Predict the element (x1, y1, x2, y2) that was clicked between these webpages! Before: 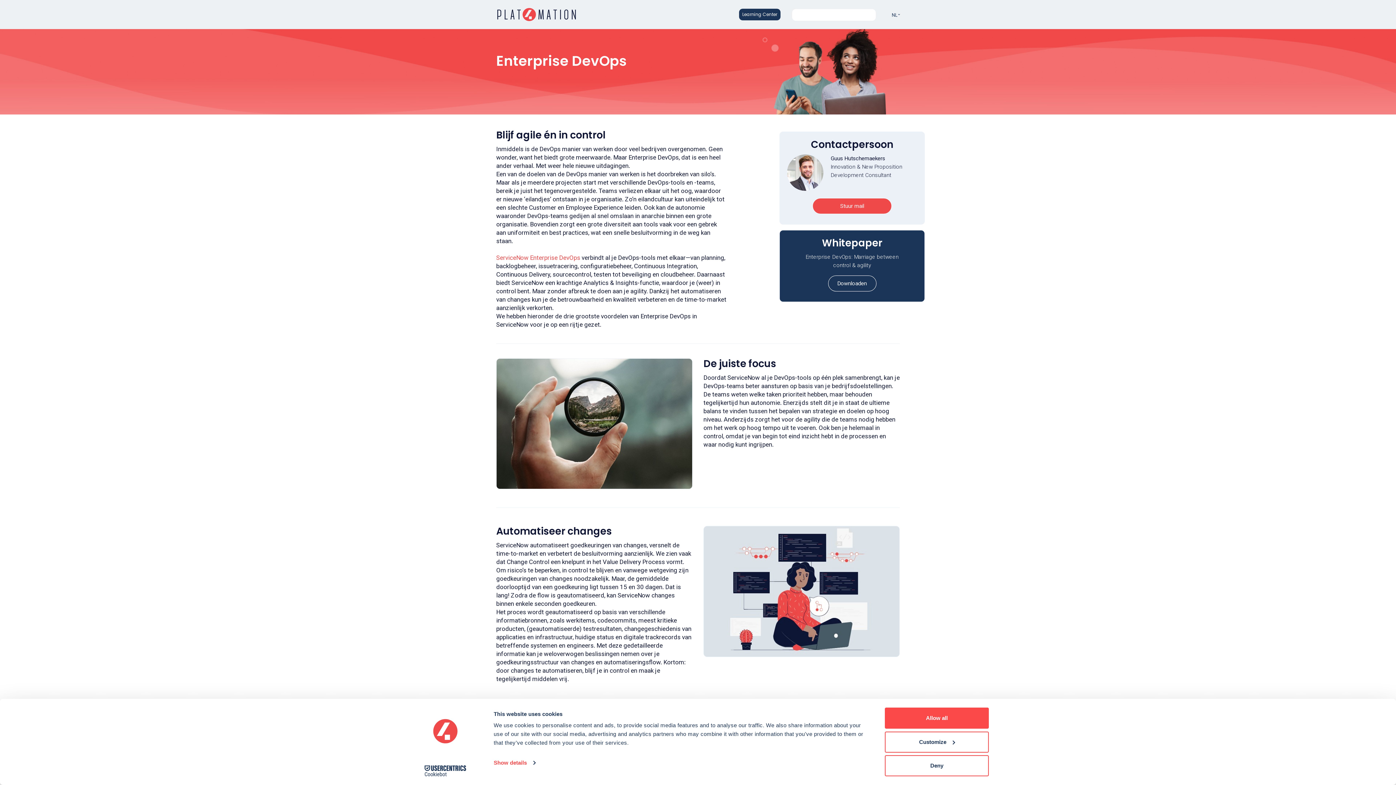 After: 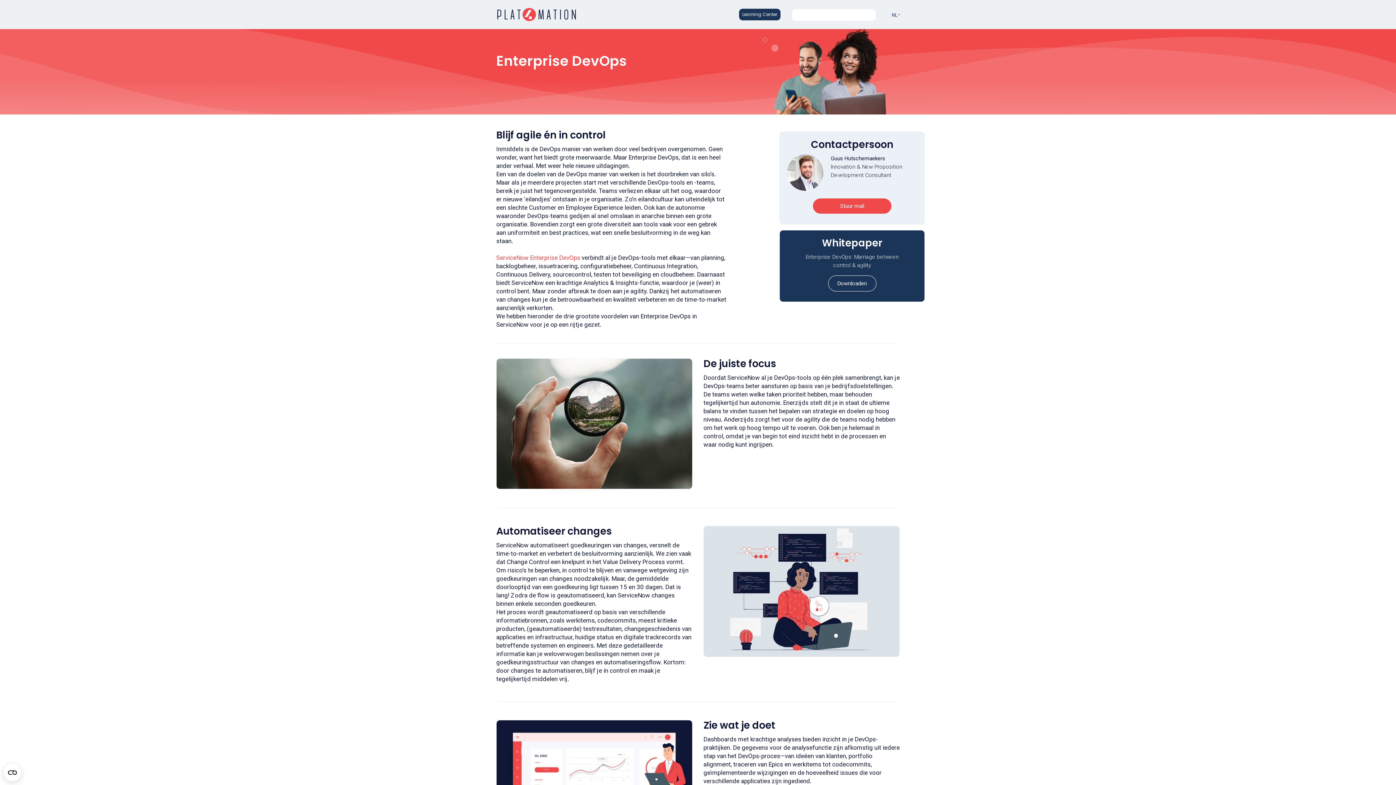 Action: label: Allow all bbox: (885, 708, 989, 729)